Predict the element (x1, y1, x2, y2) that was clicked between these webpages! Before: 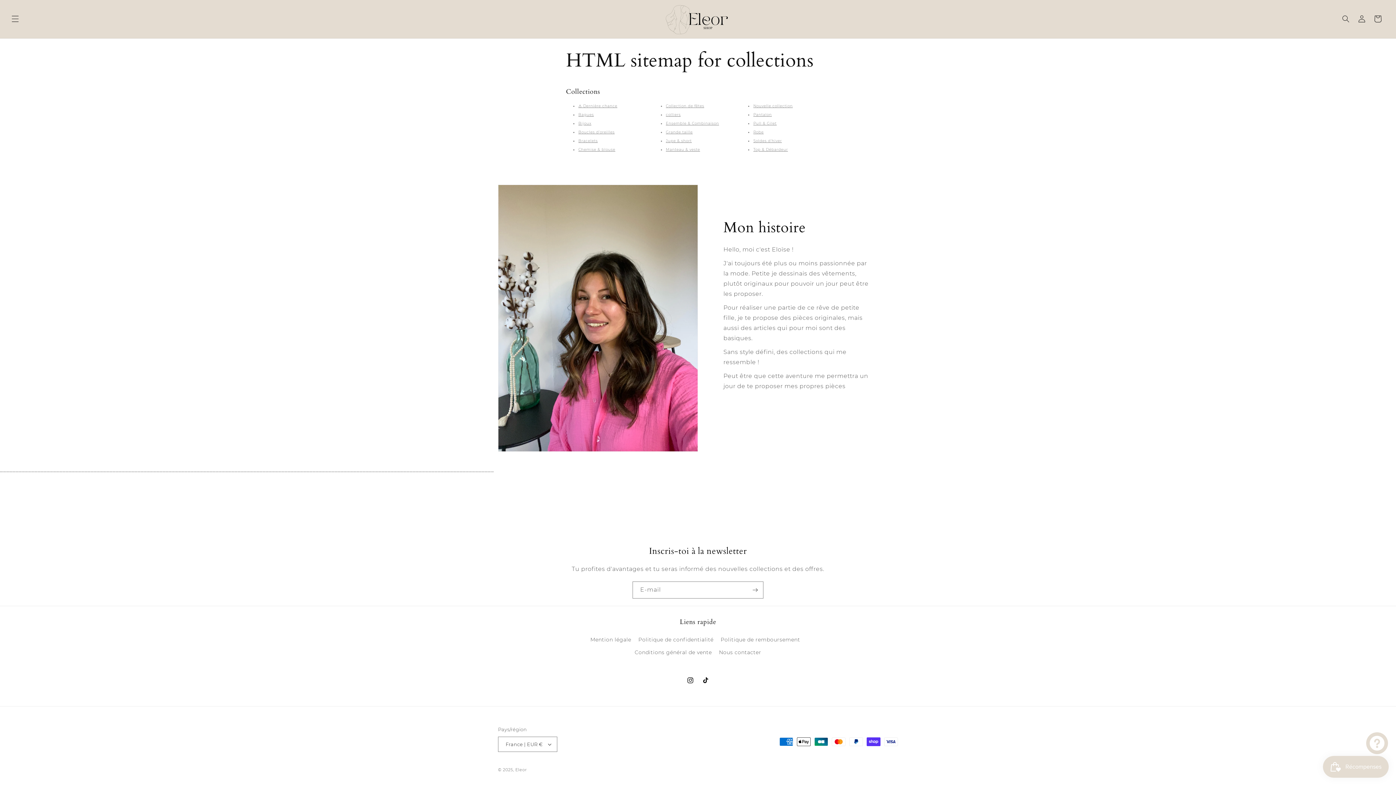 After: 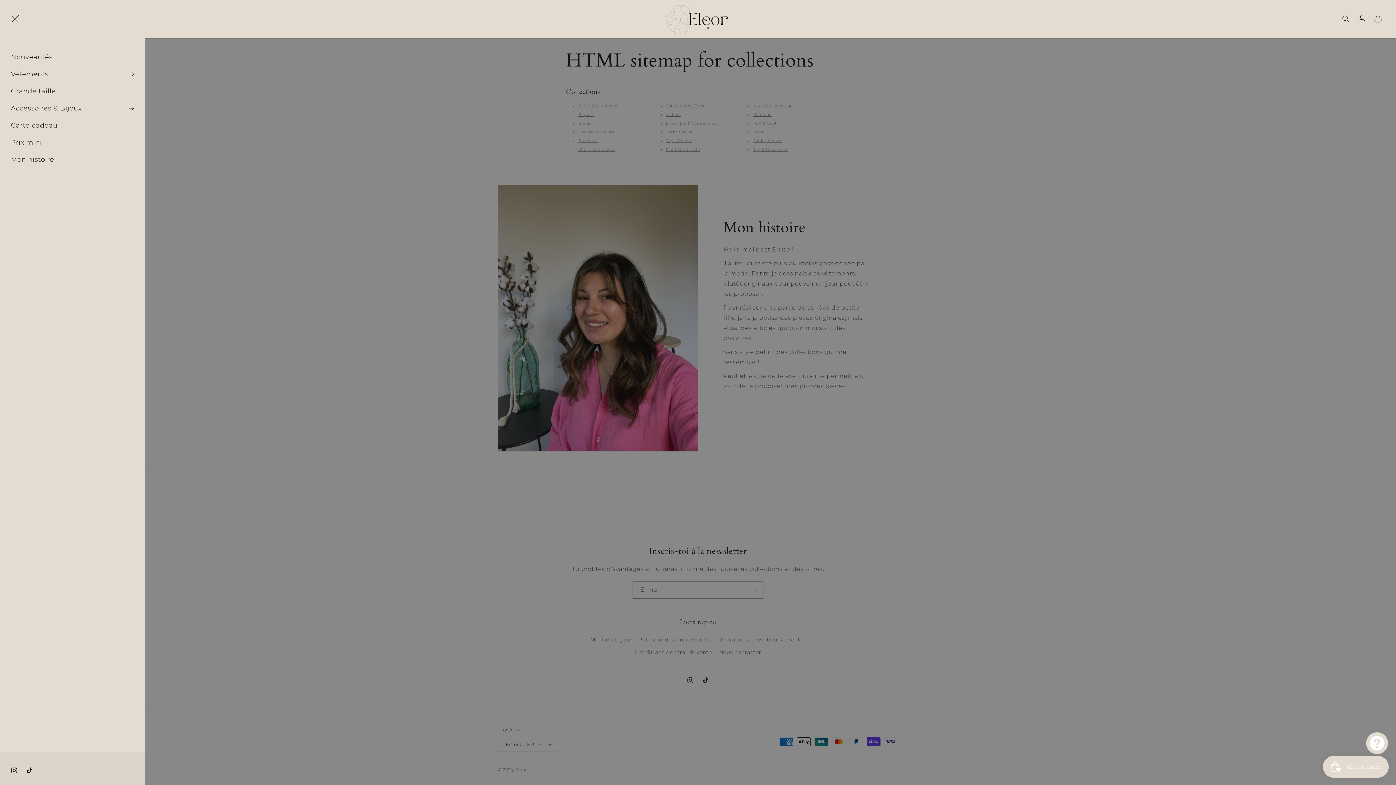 Action: label: Menu bbox: (7, 11, 23, 27)